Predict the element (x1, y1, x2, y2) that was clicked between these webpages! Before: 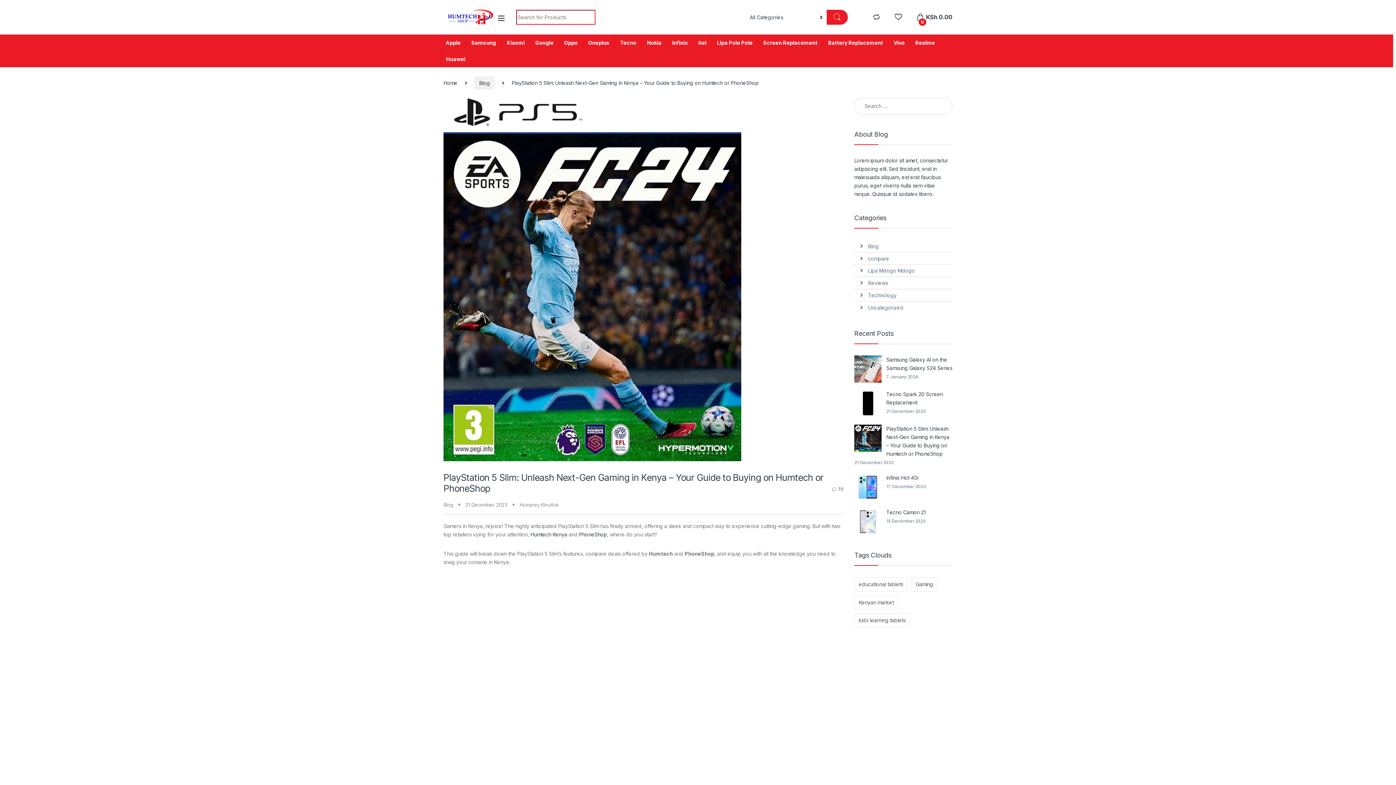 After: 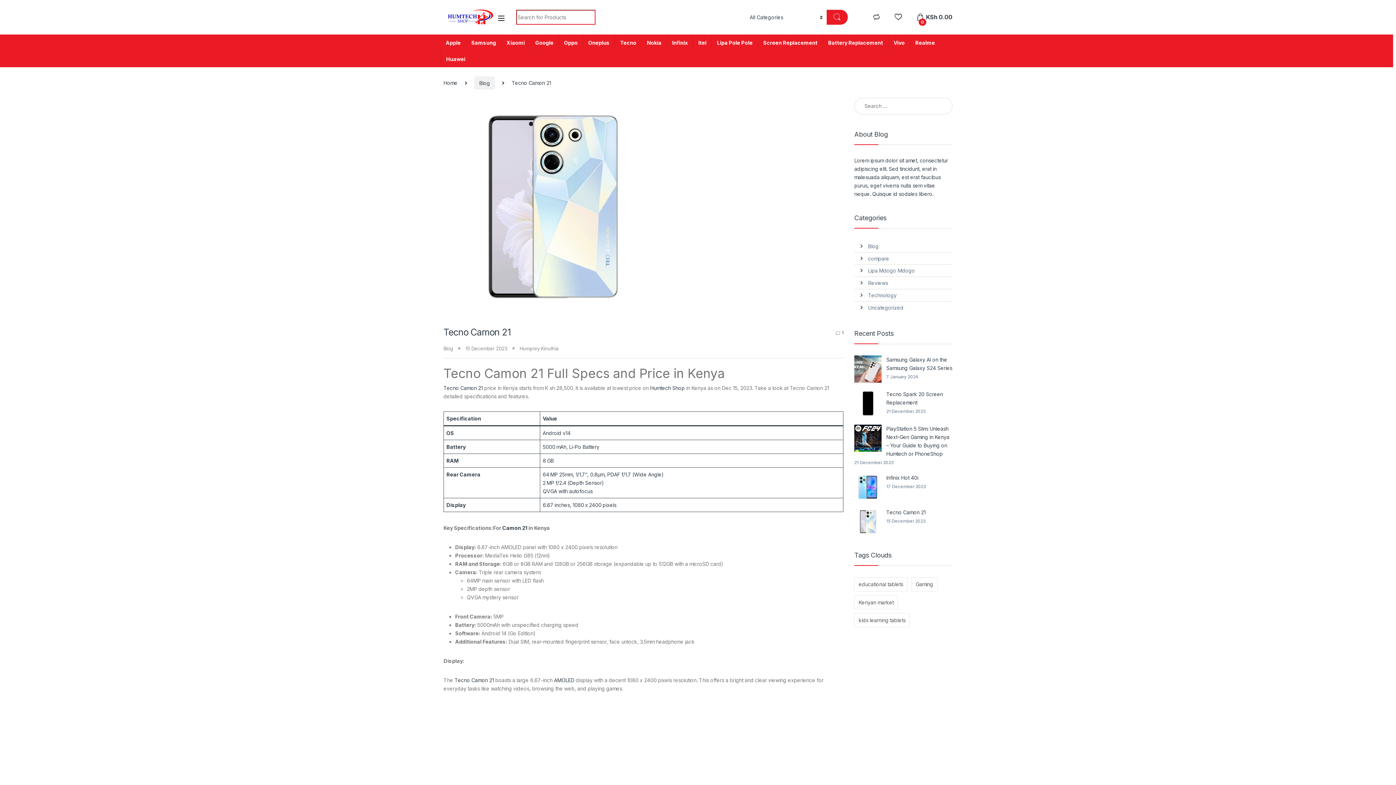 Action: bbox: (854, 508, 886, 535)